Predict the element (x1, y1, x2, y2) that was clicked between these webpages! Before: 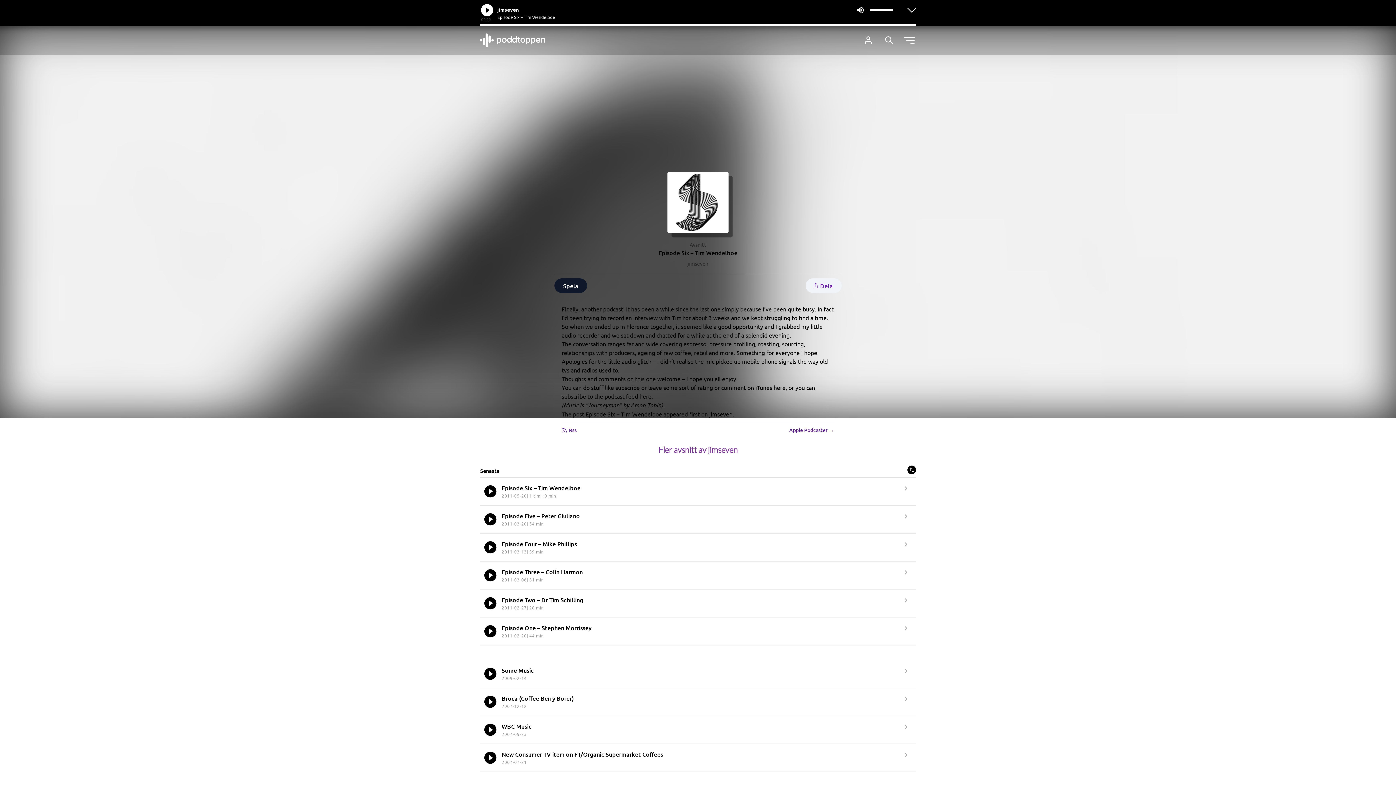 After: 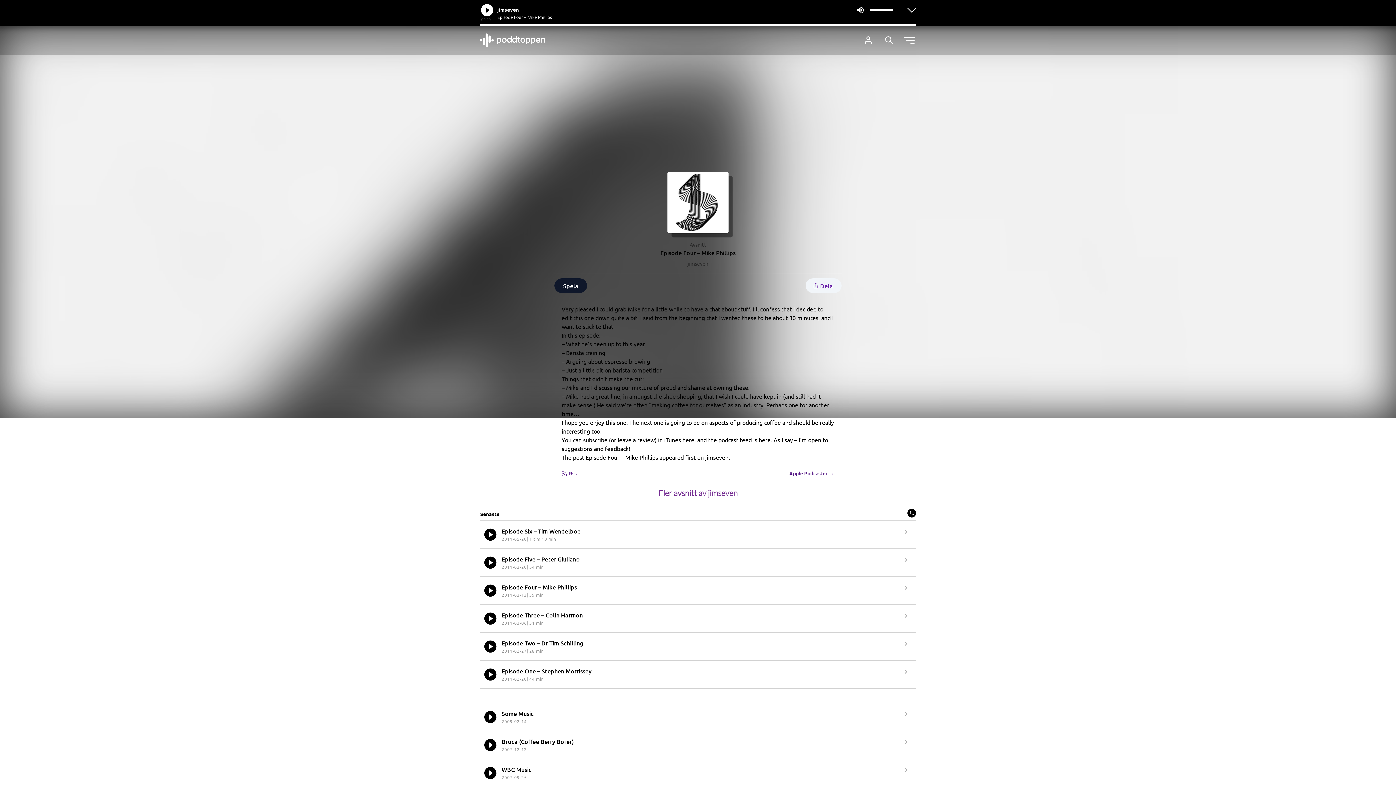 Action: label: Episode Four – Mike Phillips
2011-03-13| 39 min bbox: (480, 533, 916, 561)